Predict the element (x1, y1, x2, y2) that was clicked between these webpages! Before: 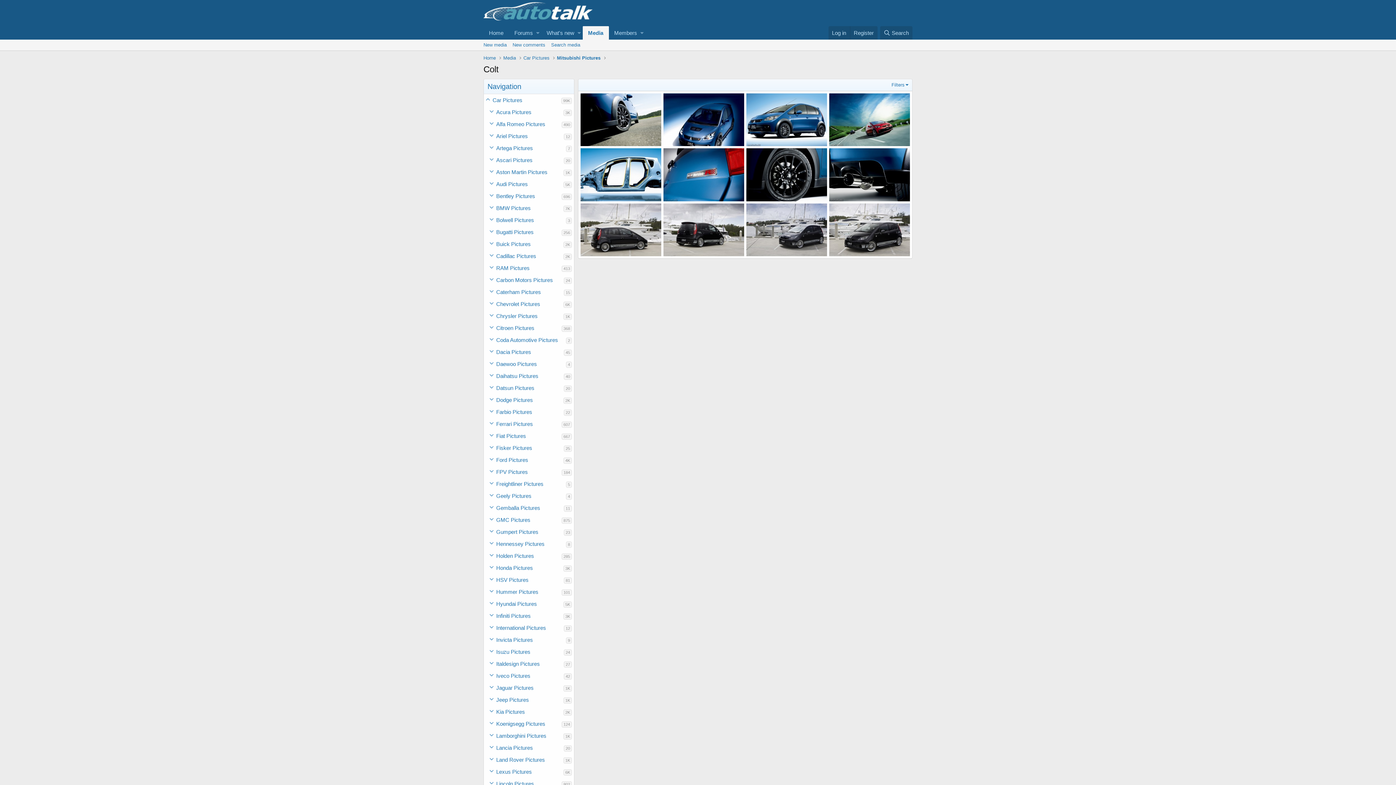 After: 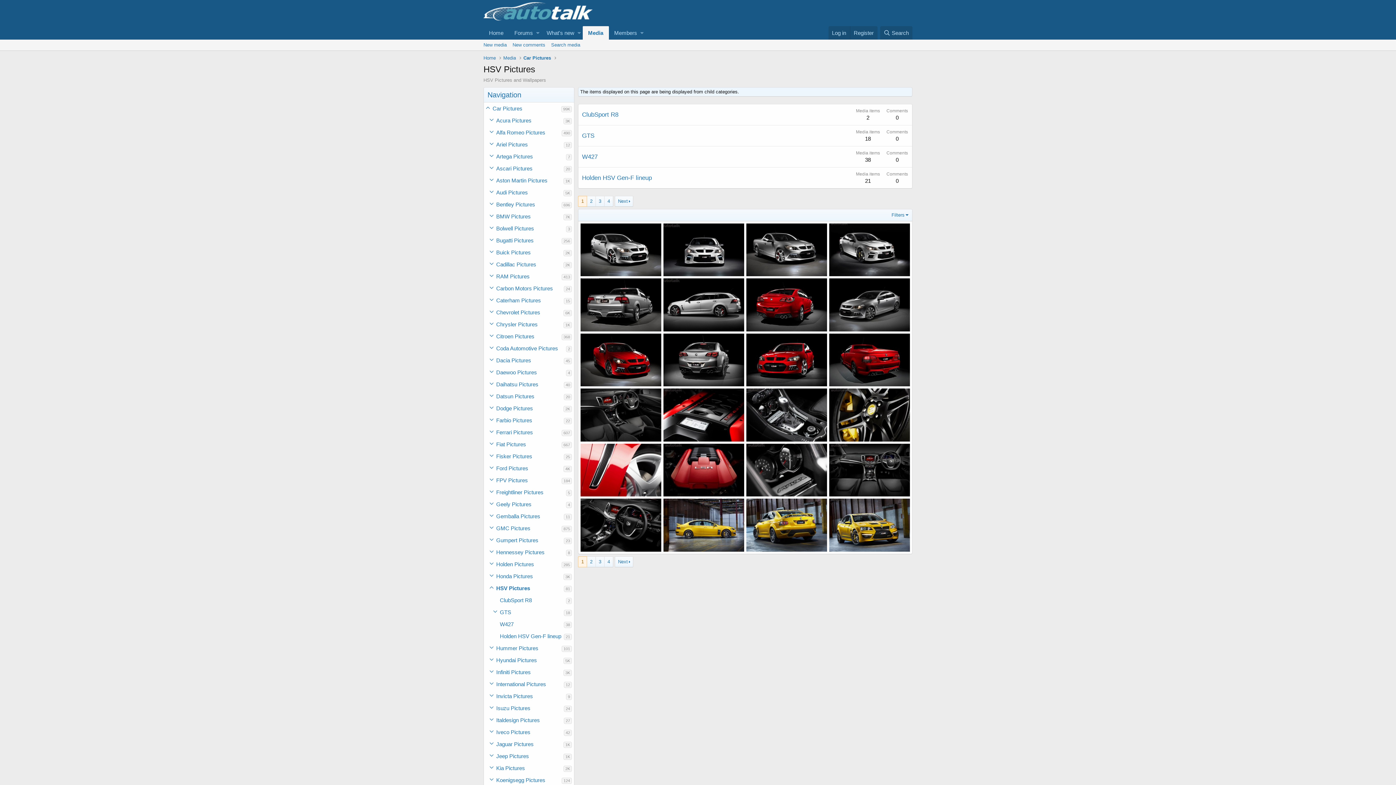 Action: bbox: (496, 574, 564, 586) label: HSV Pictures